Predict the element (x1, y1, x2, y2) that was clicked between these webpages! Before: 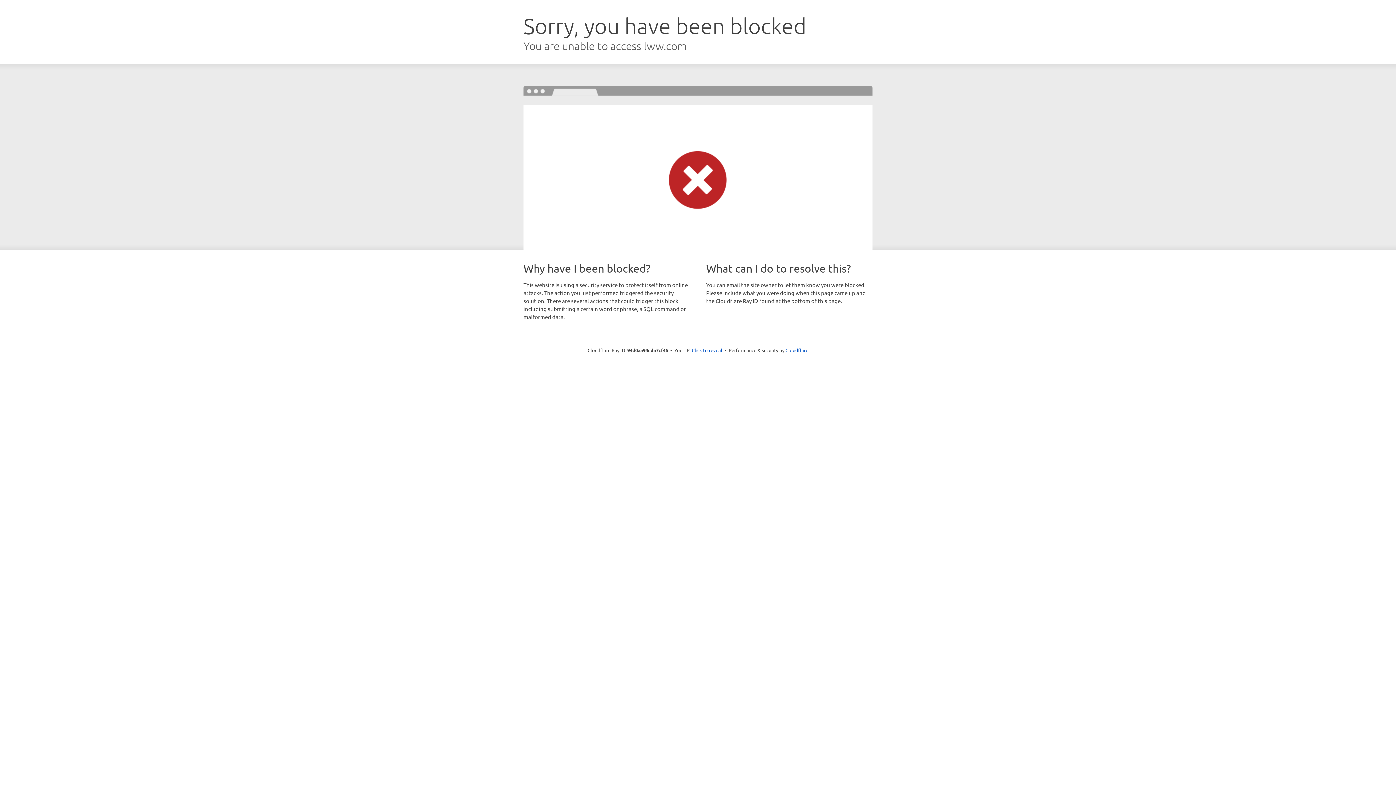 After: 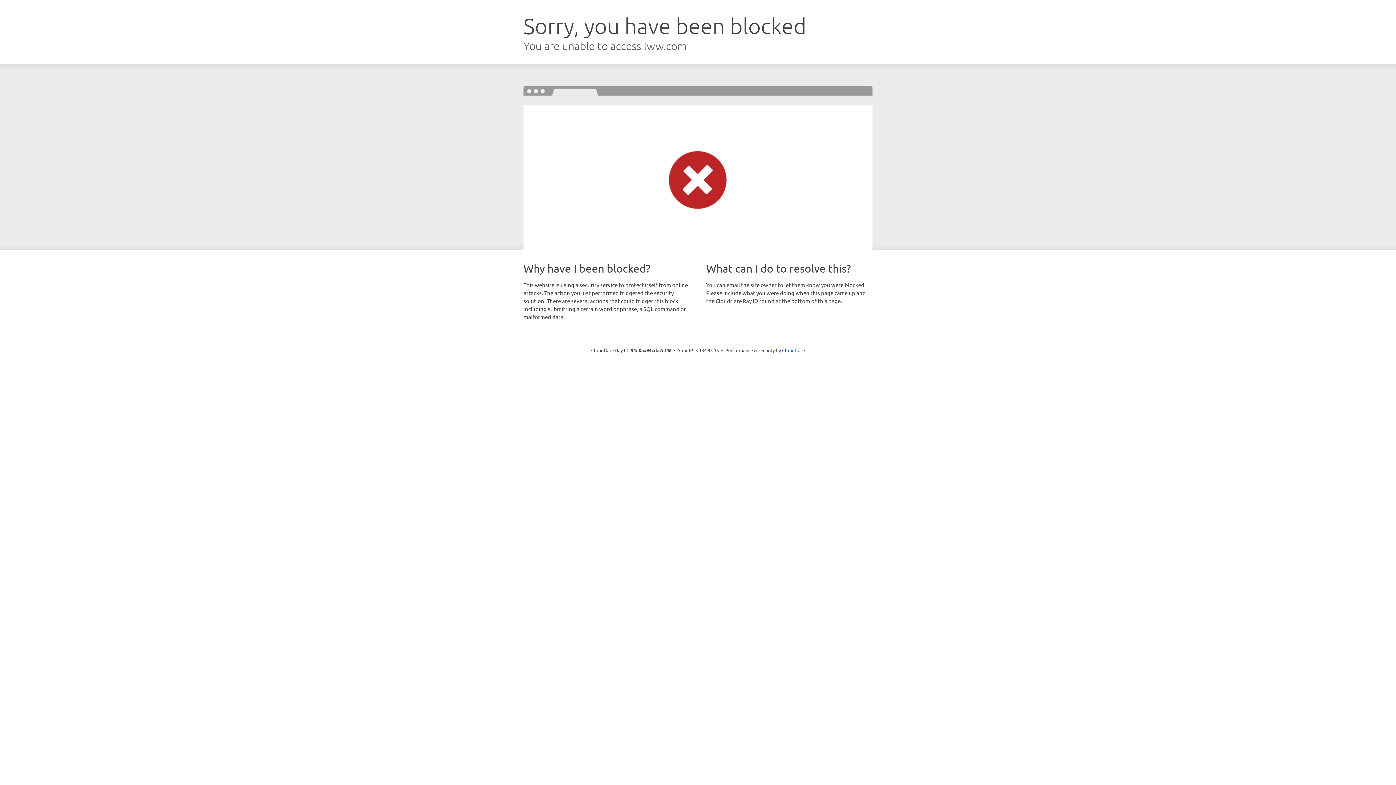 Action: label: Click to reveal bbox: (692, 346, 722, 353)